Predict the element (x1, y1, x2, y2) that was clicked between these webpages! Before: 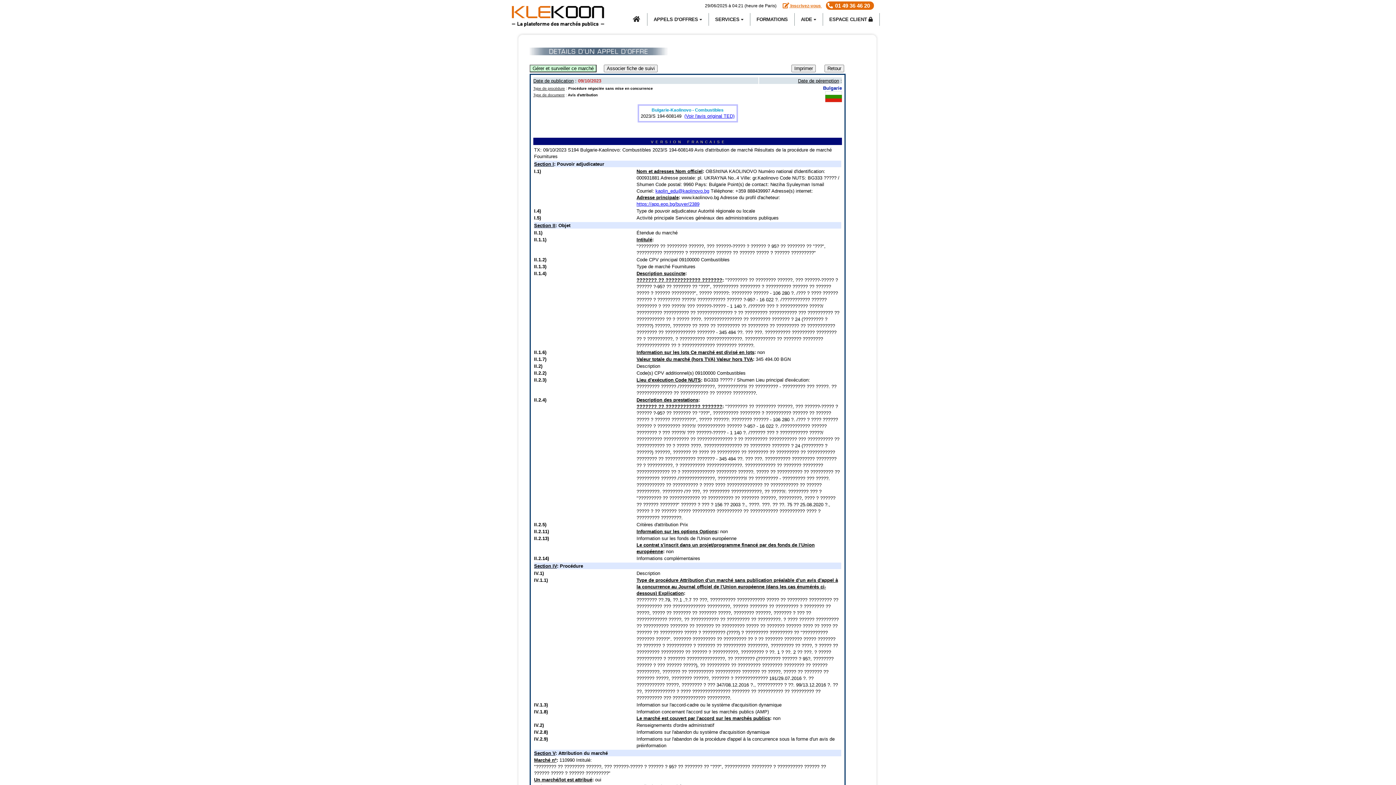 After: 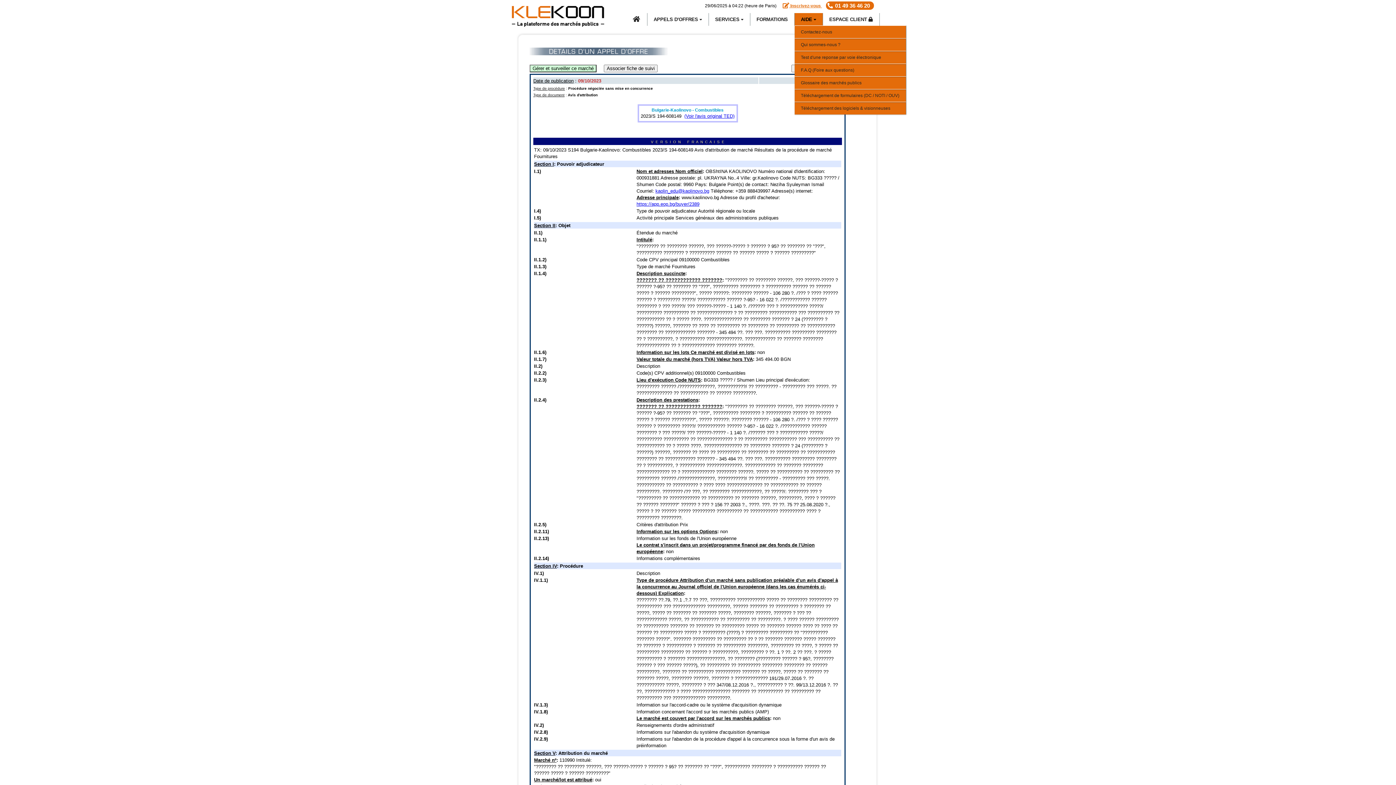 Action: bbox: (794, 13, 823, 25) label: AIDE 